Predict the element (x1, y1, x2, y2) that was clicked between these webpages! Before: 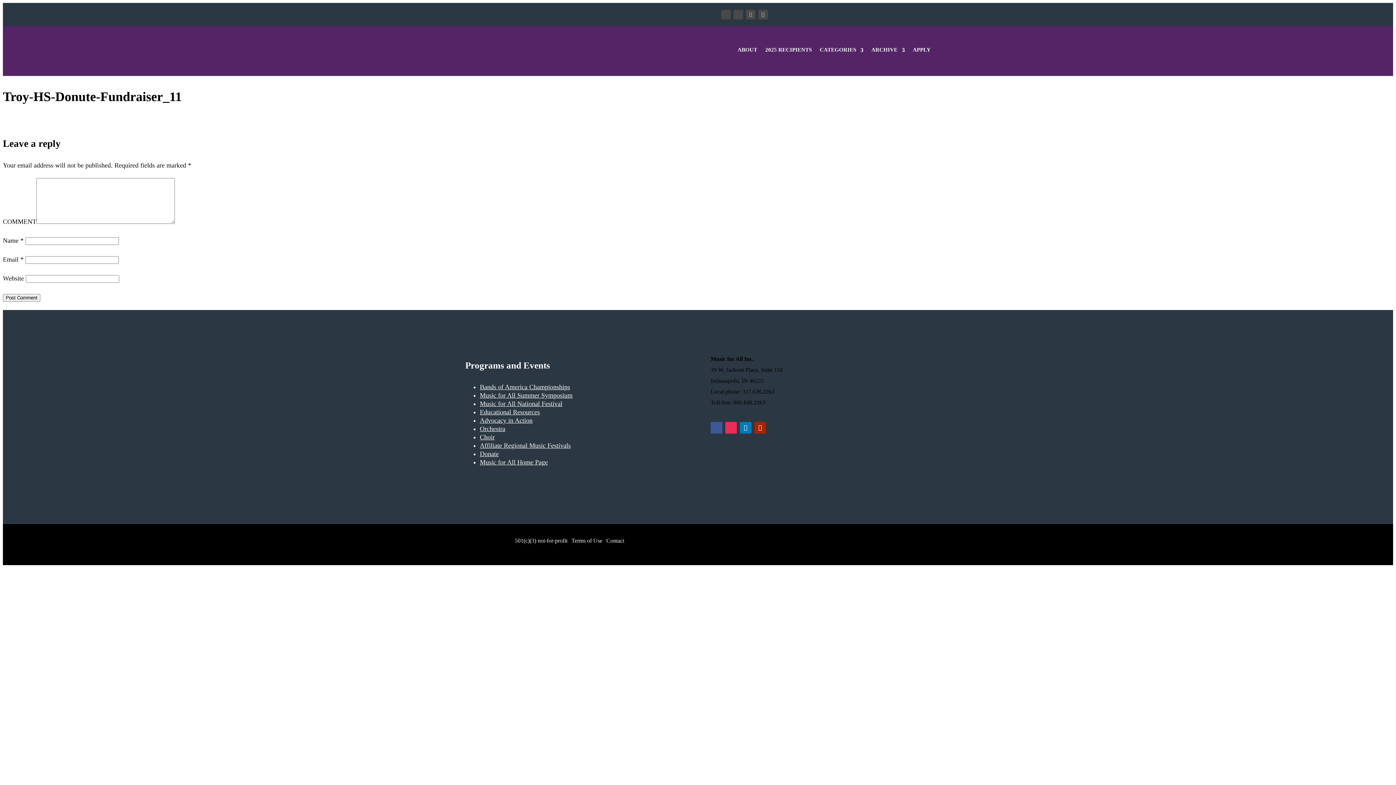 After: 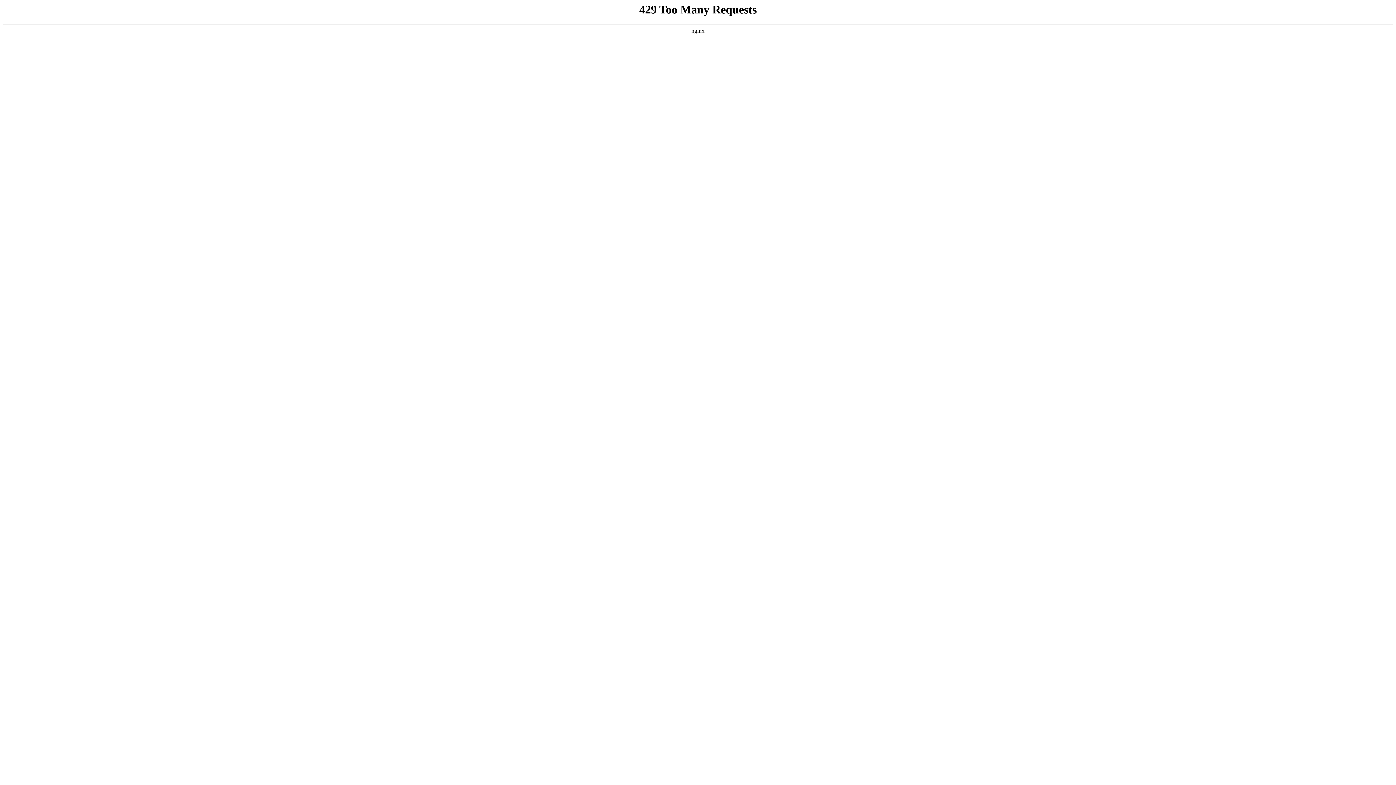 Action: bbox: (571, 537, 602, 544) label: Terms of Use